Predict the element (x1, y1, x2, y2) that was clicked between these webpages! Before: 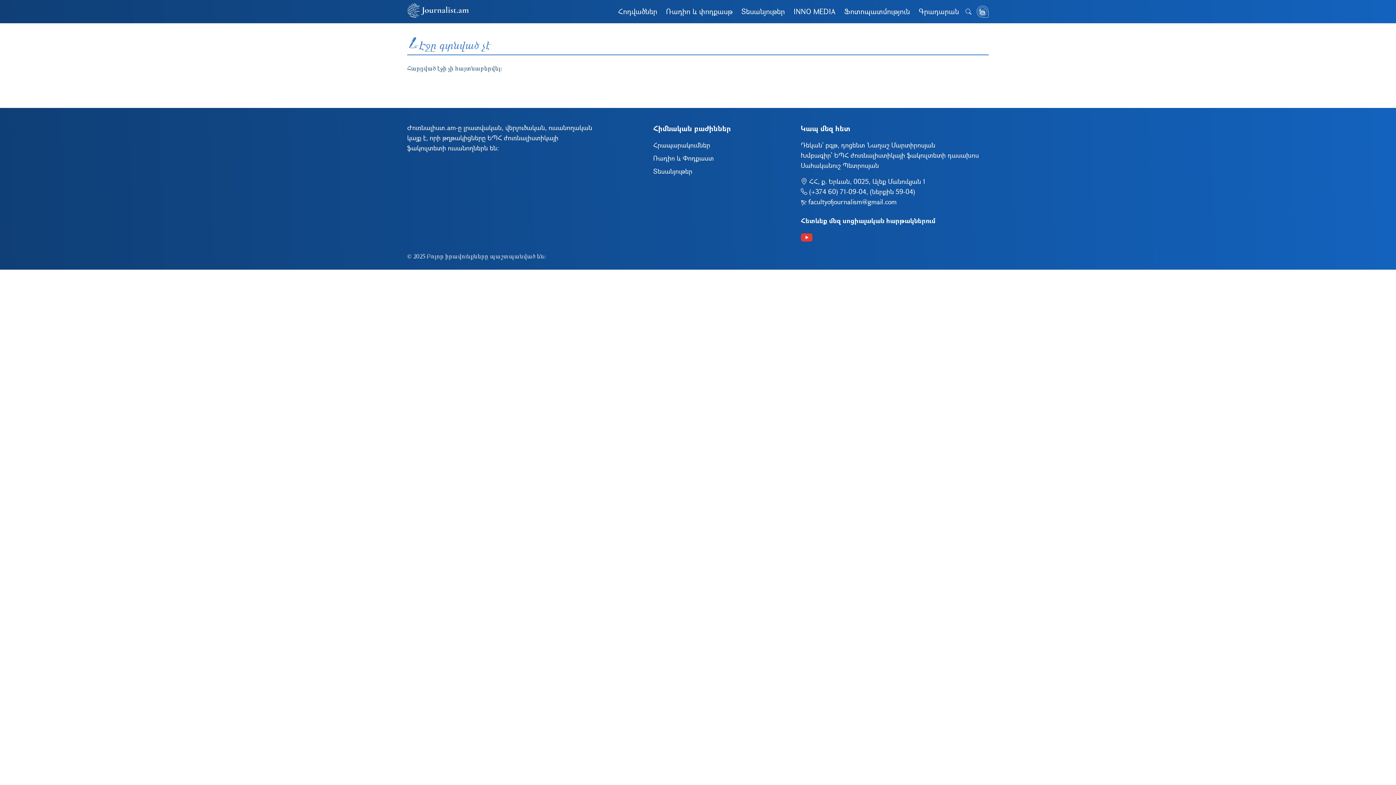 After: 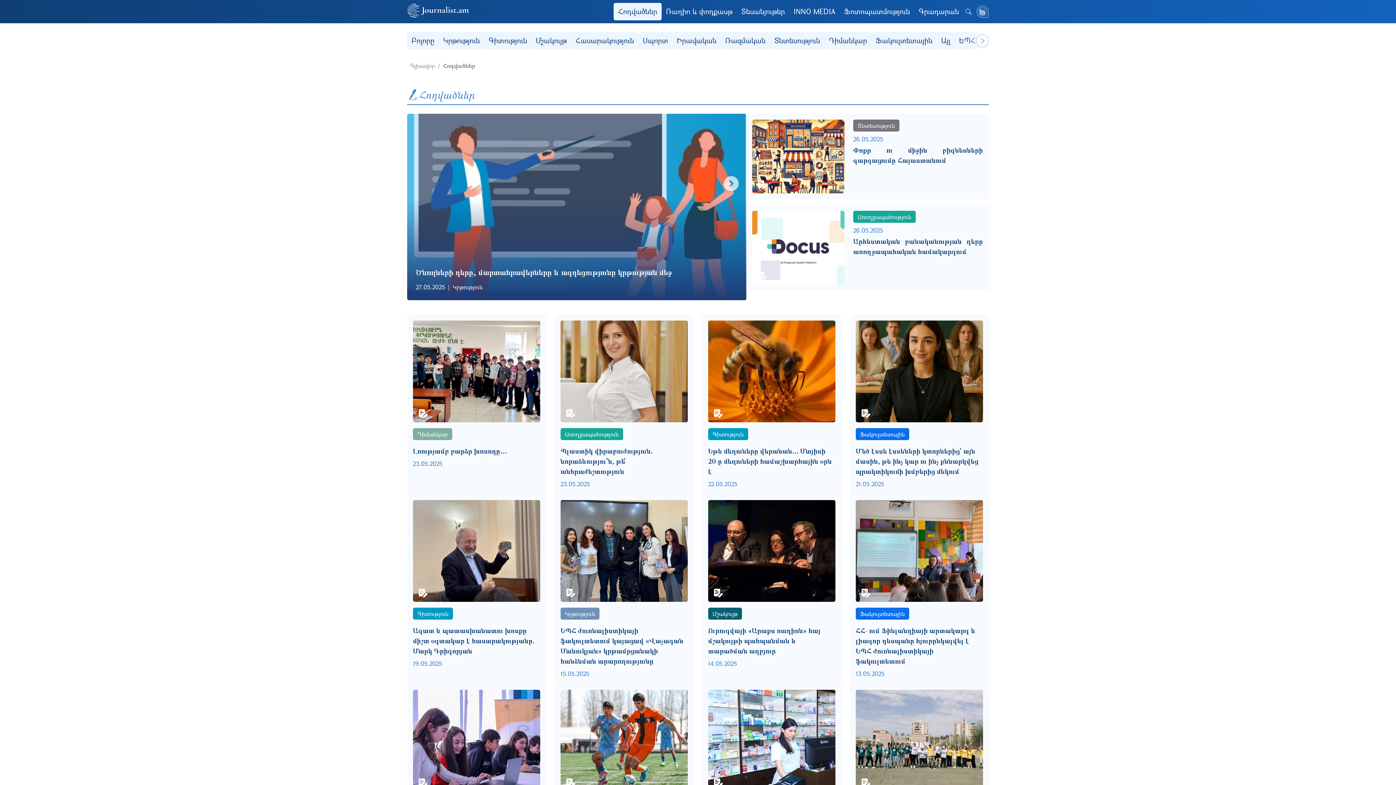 Action: bbox: (653, 140, 710, 150) label: Հրապարակումներ